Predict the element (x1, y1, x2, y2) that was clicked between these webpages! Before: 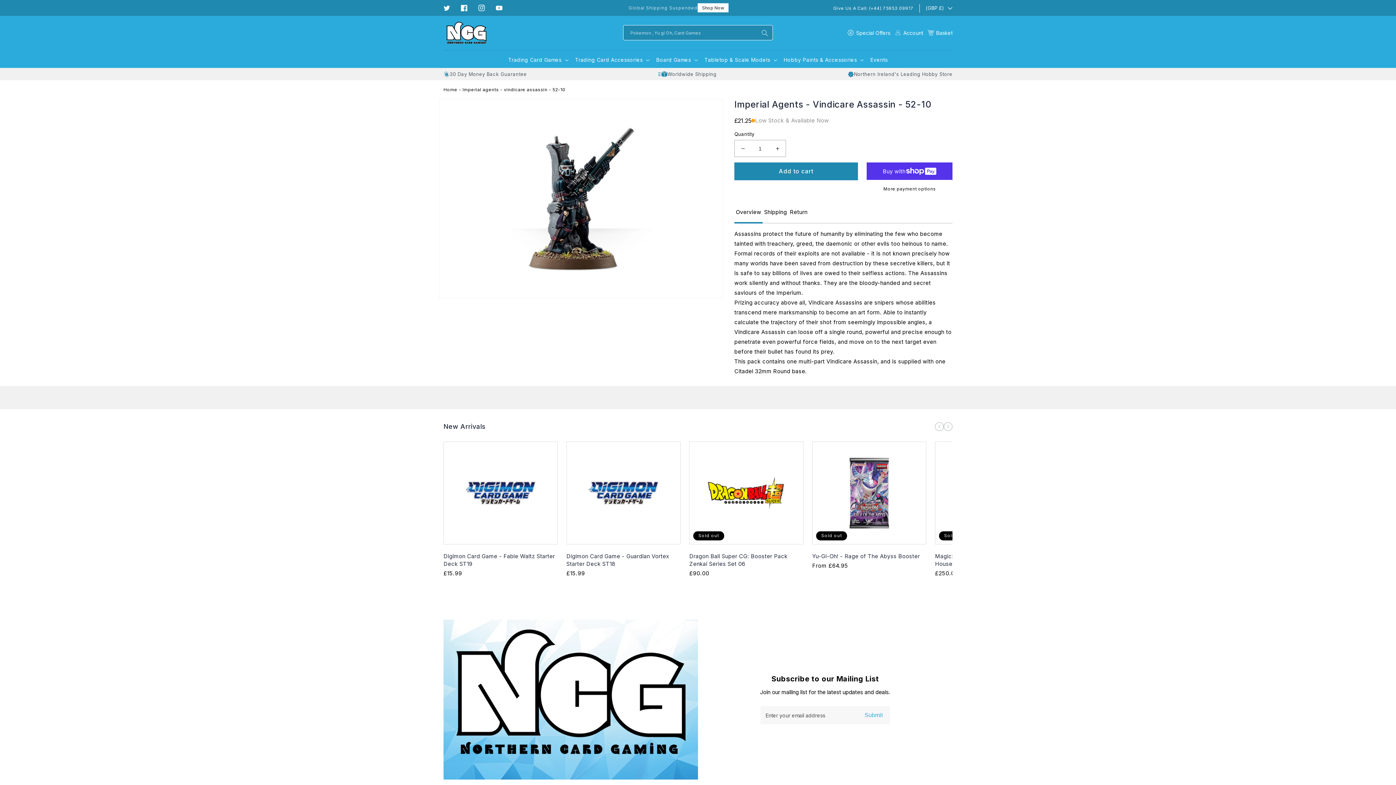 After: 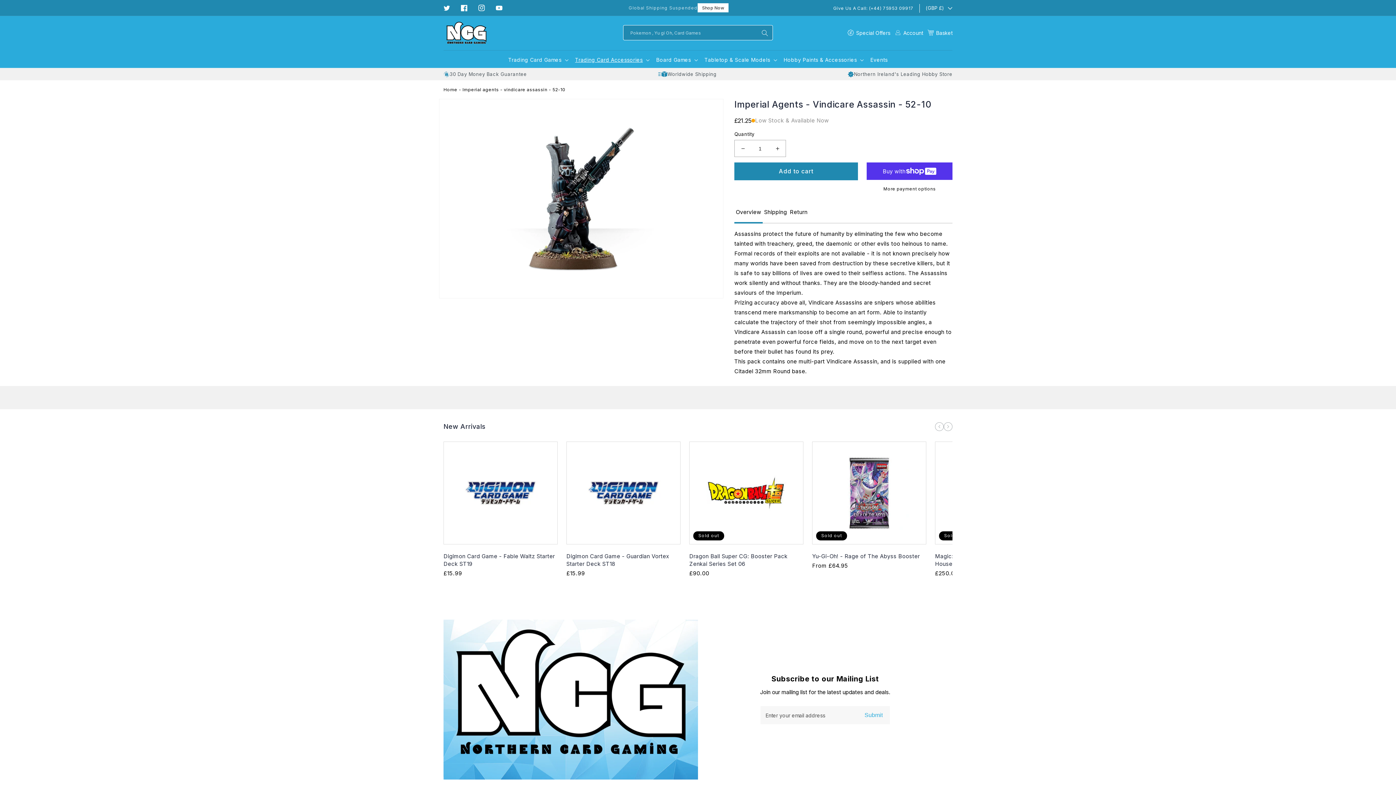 Action: label: Trading Card Accessories bbox: (571, 52, 652, 67)